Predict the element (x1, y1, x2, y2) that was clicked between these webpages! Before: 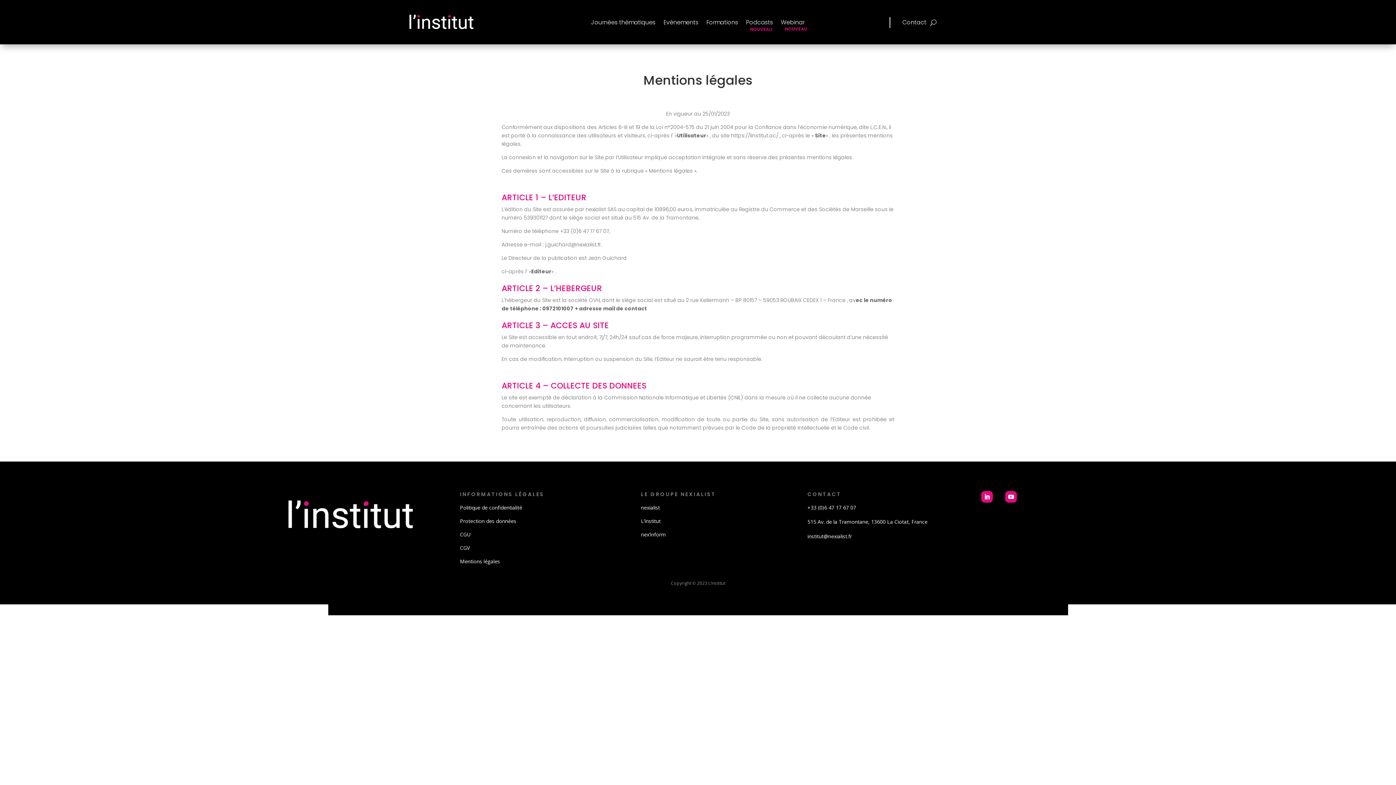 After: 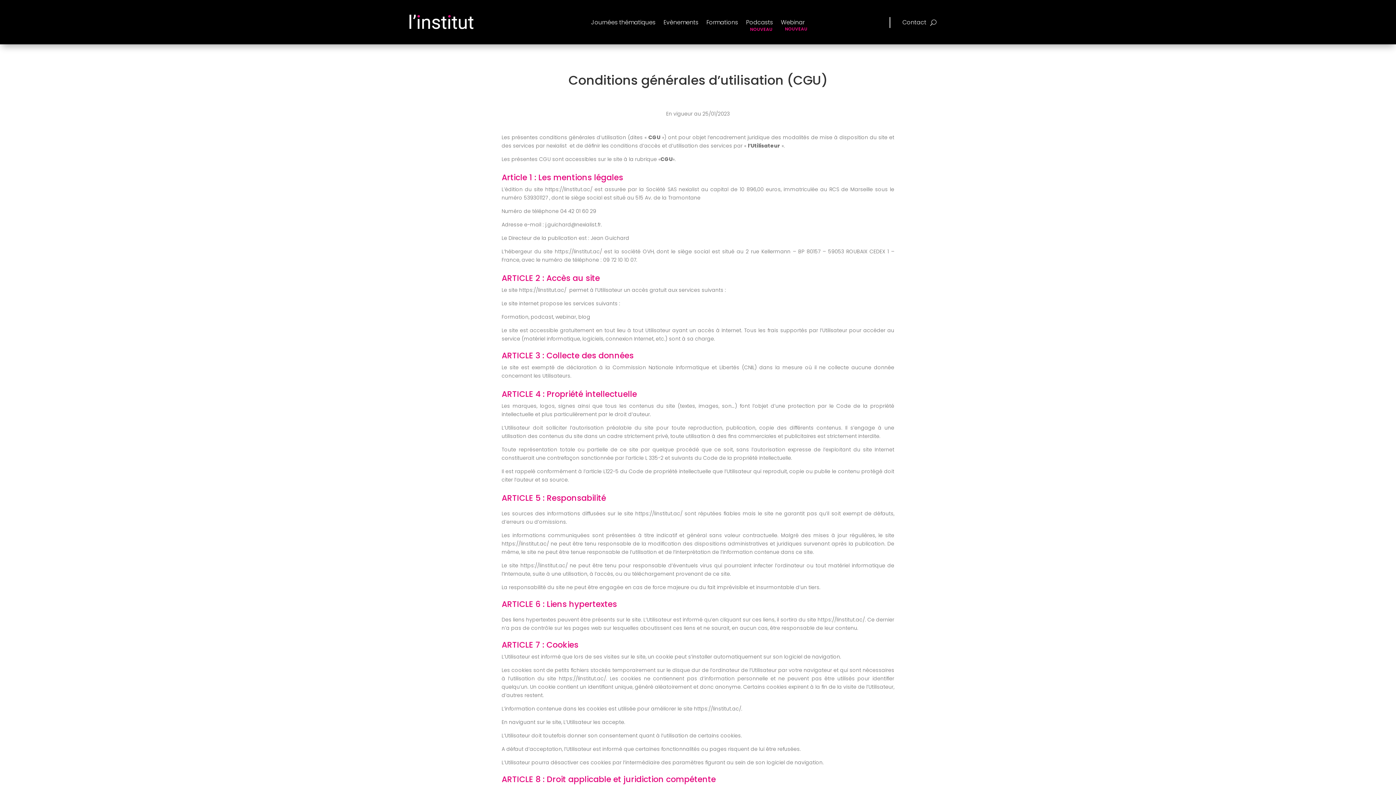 Action: label: CGU bbox: (460, 531, 470, 538)